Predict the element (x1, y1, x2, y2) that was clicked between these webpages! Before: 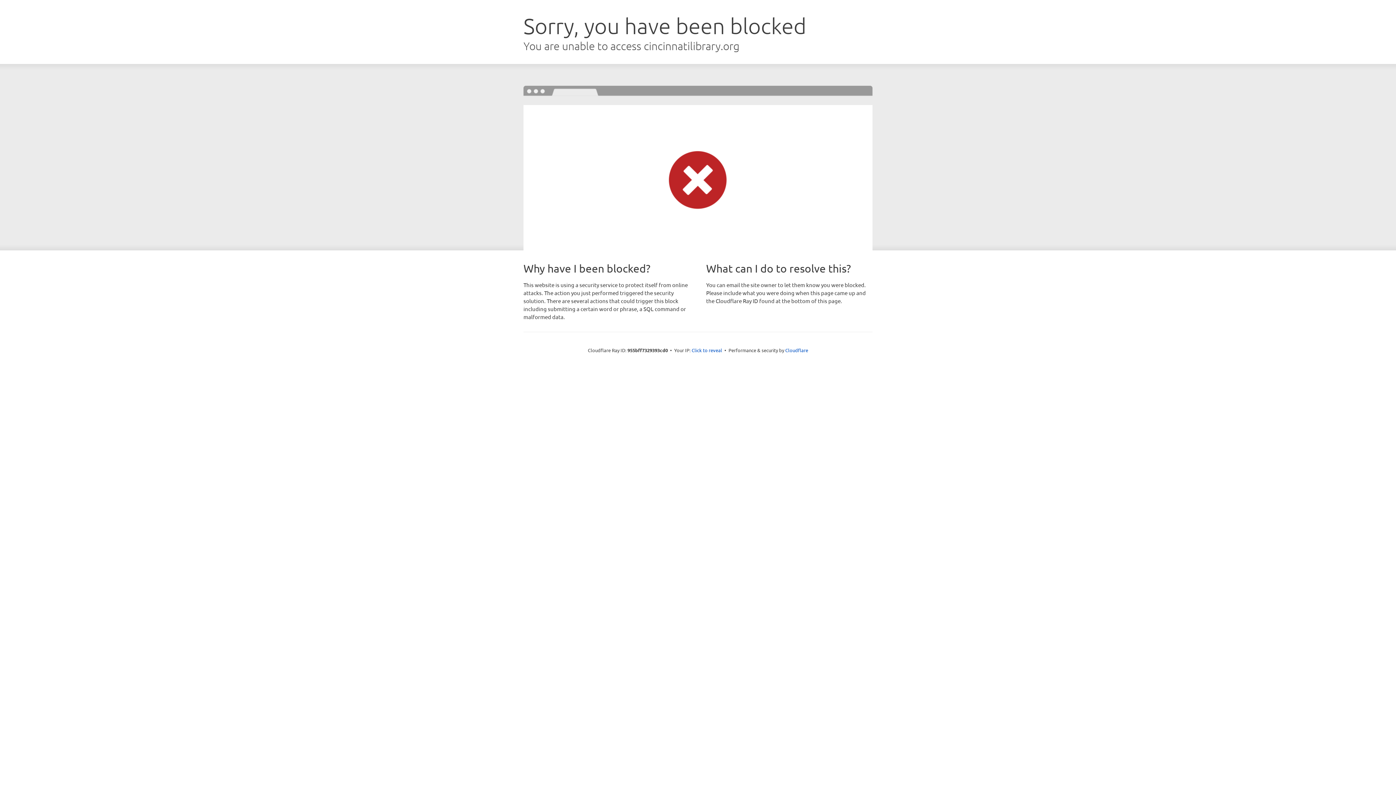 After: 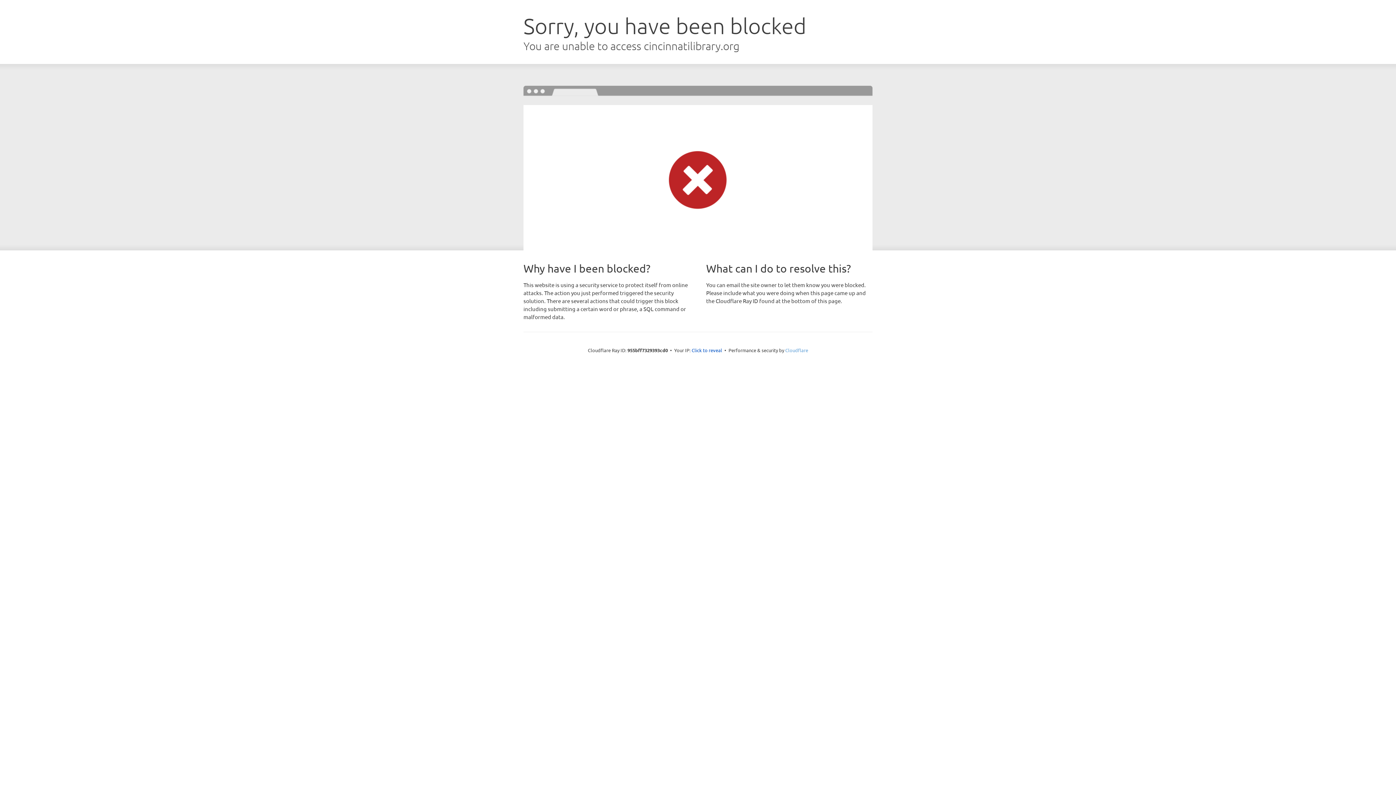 Action: bbox: (785, 347, 808, 353) label: Cloudflare